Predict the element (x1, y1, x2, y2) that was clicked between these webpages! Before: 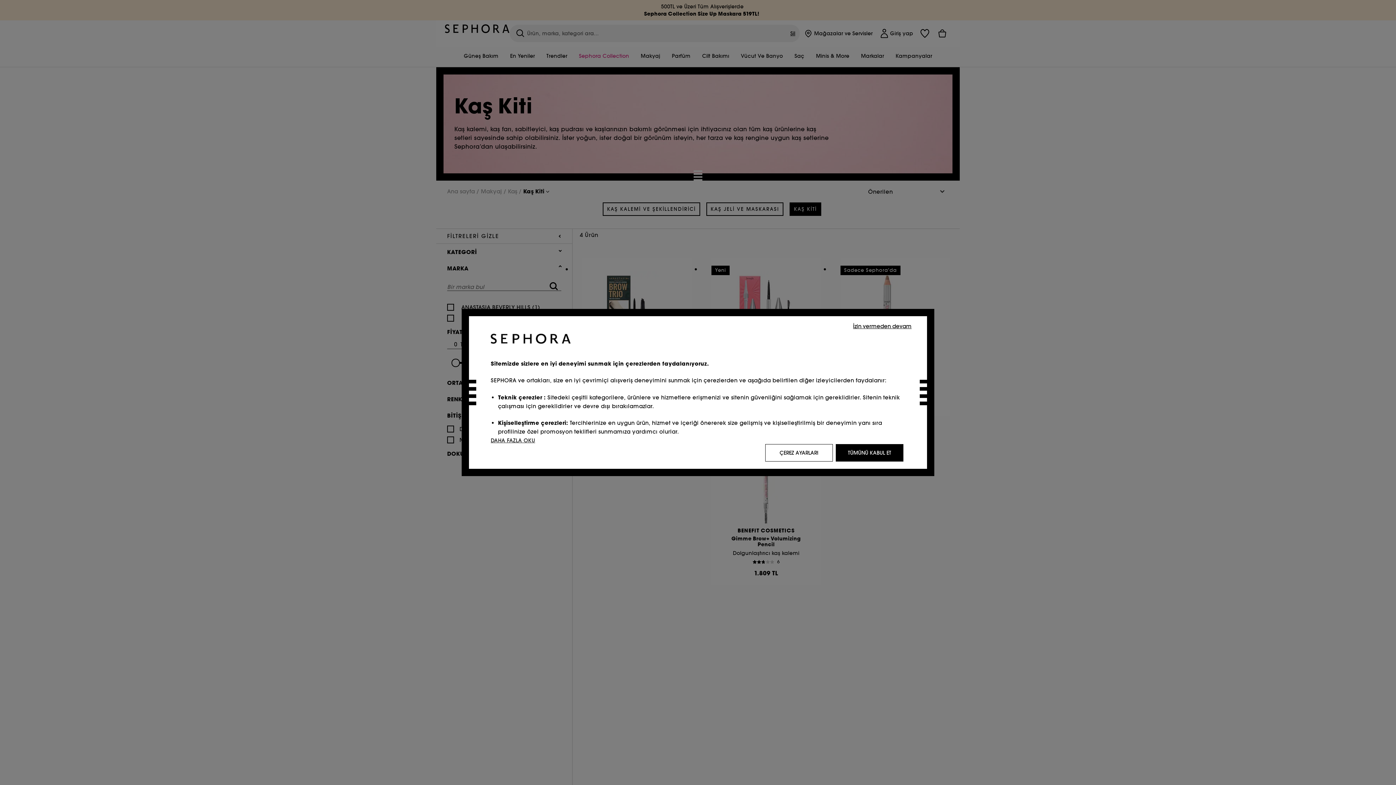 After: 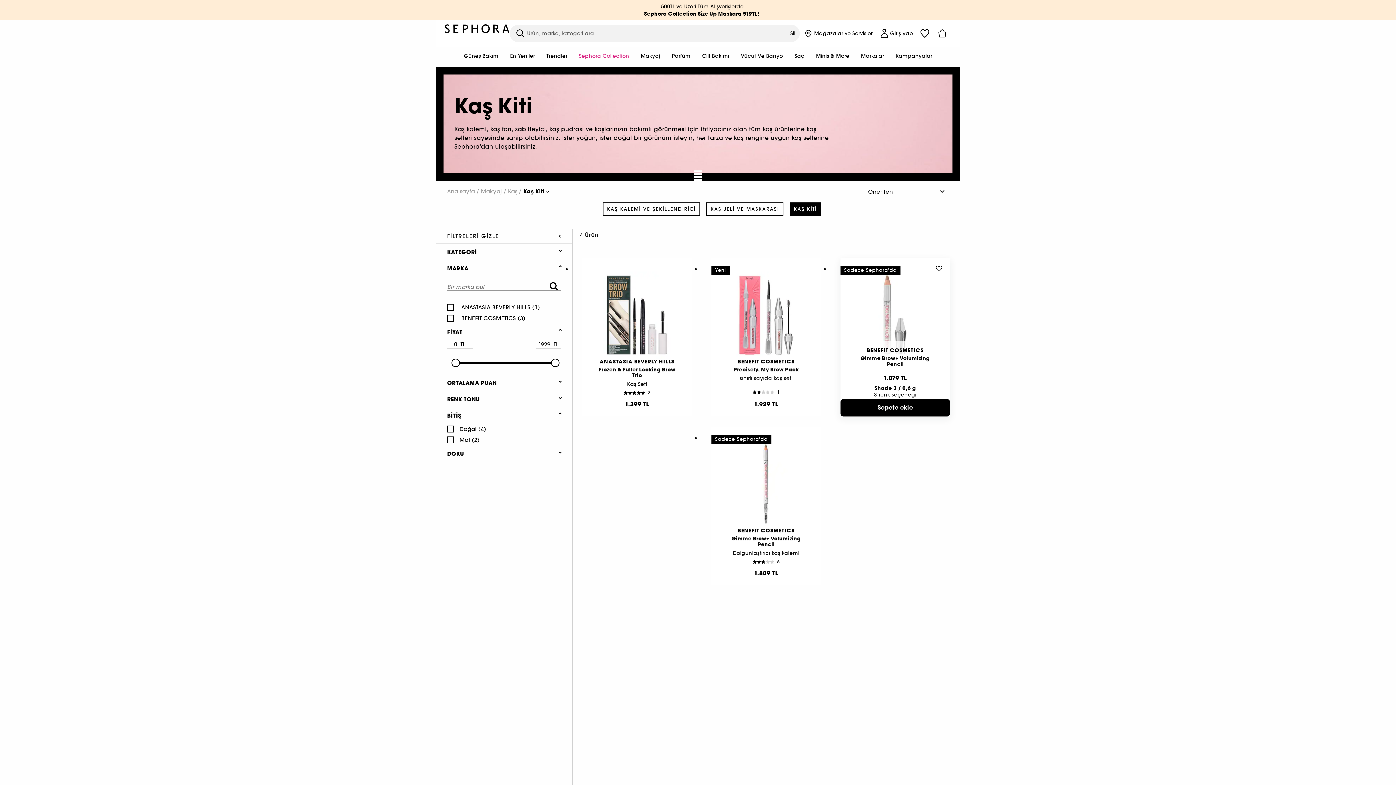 Action: label: İzin vermeden devam bbox: (848, 321, 916, 330)